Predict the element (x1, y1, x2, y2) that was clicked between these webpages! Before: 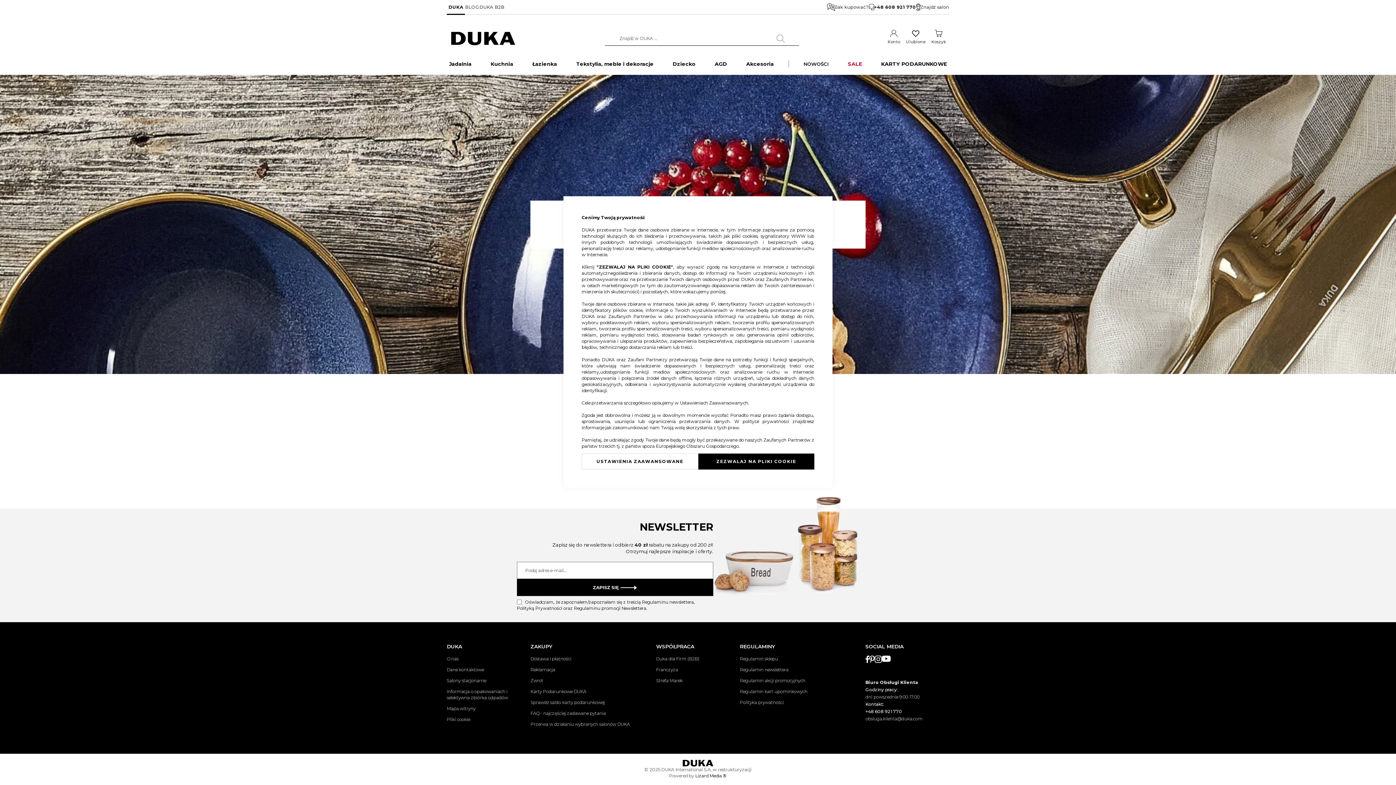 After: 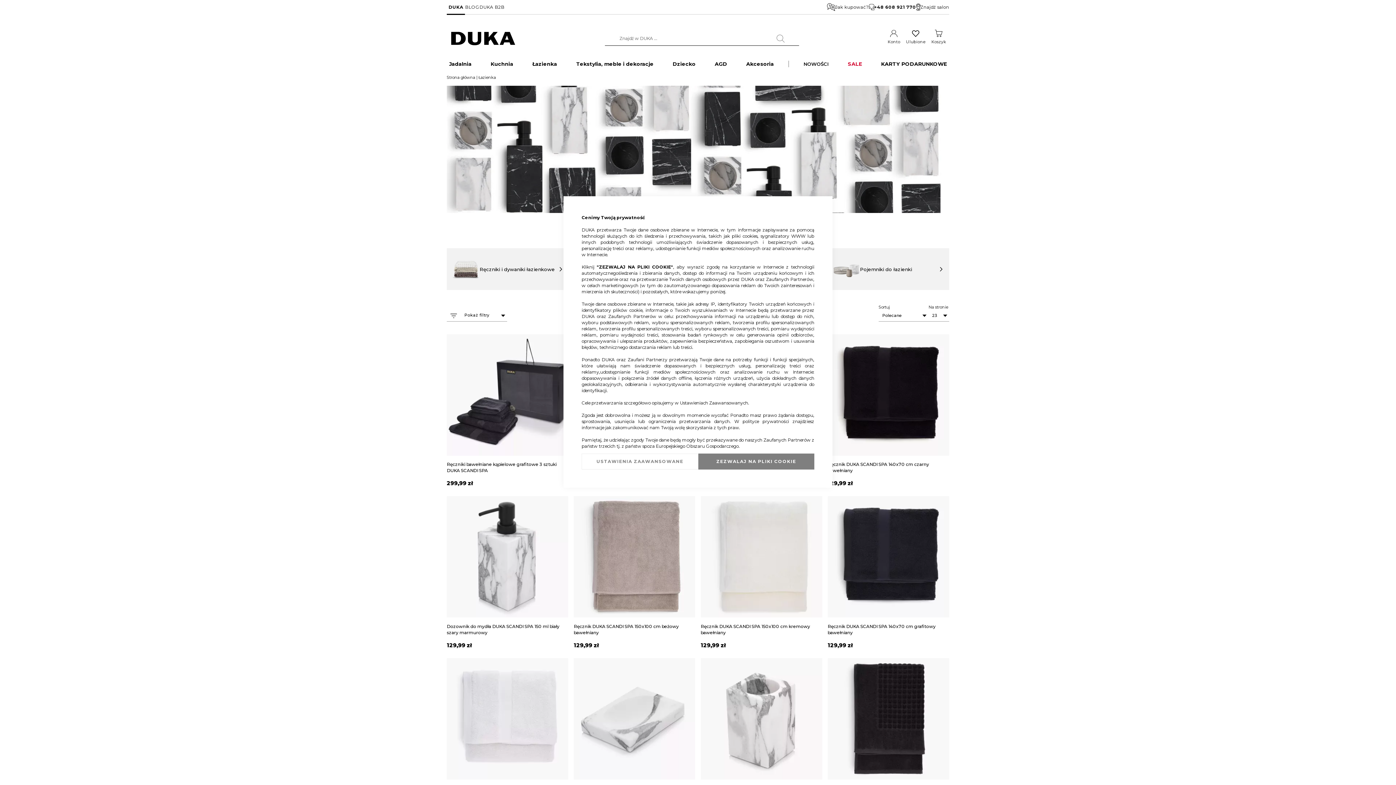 Action: label: Łazienka bbox: (522, 53, 566, 74)